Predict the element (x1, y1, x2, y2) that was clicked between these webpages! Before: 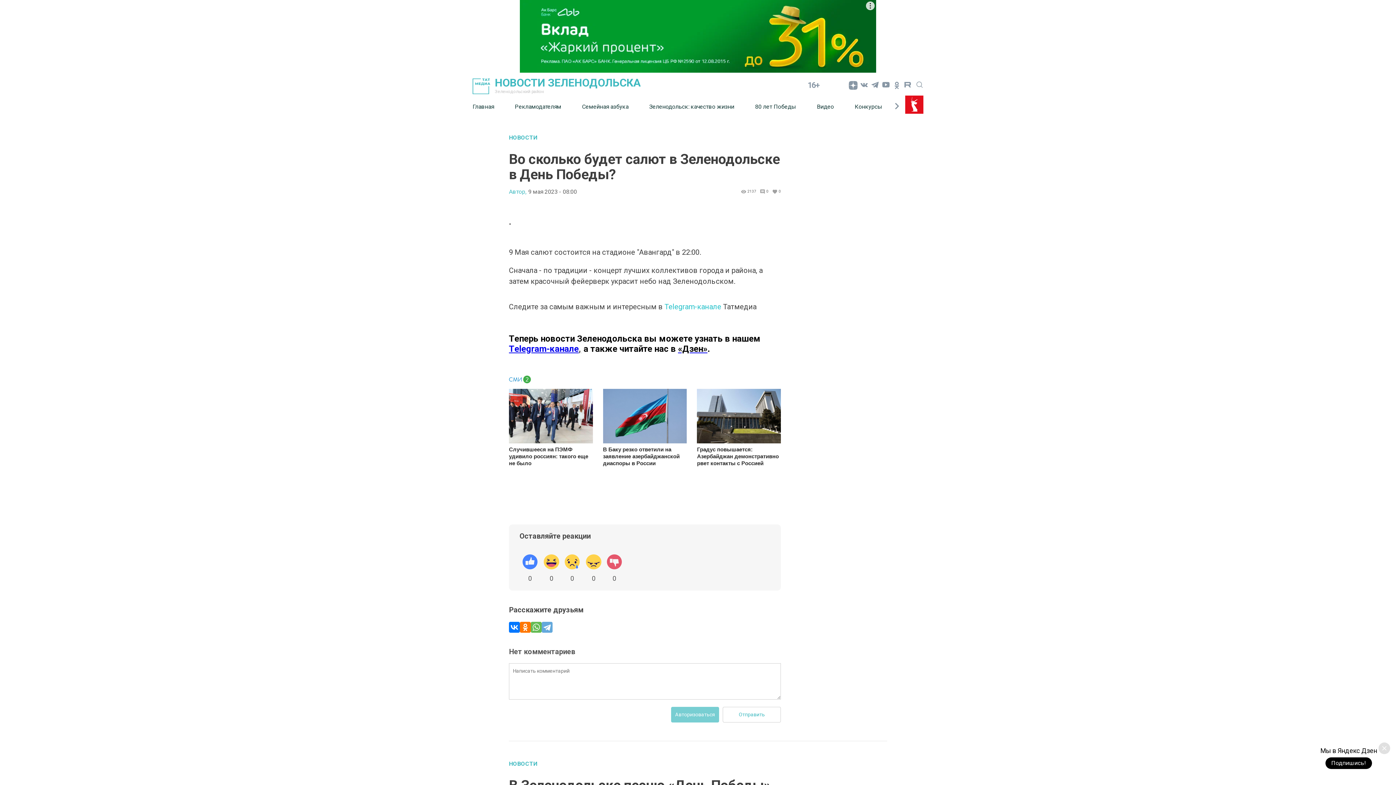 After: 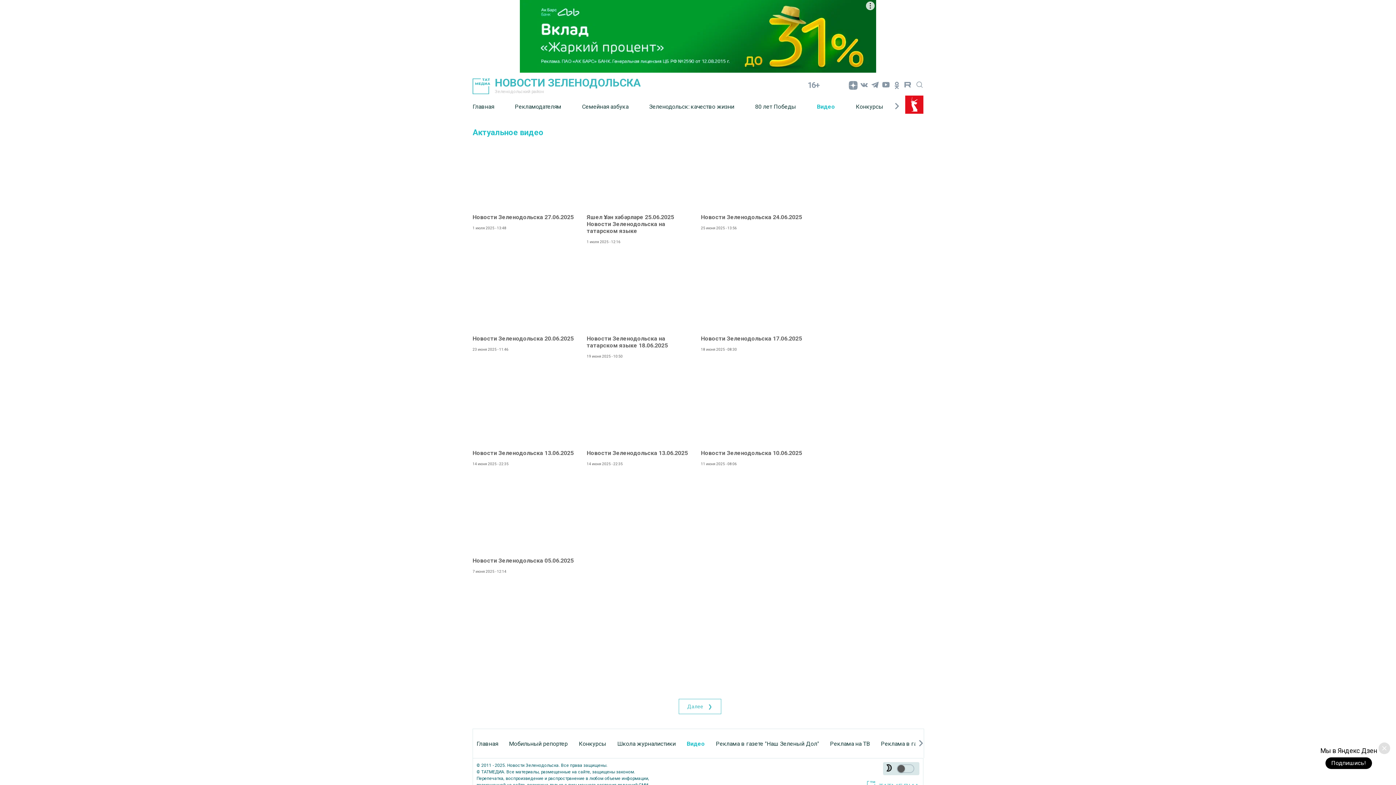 Action: label: Видео bbox: (817, 97, 854, 115)